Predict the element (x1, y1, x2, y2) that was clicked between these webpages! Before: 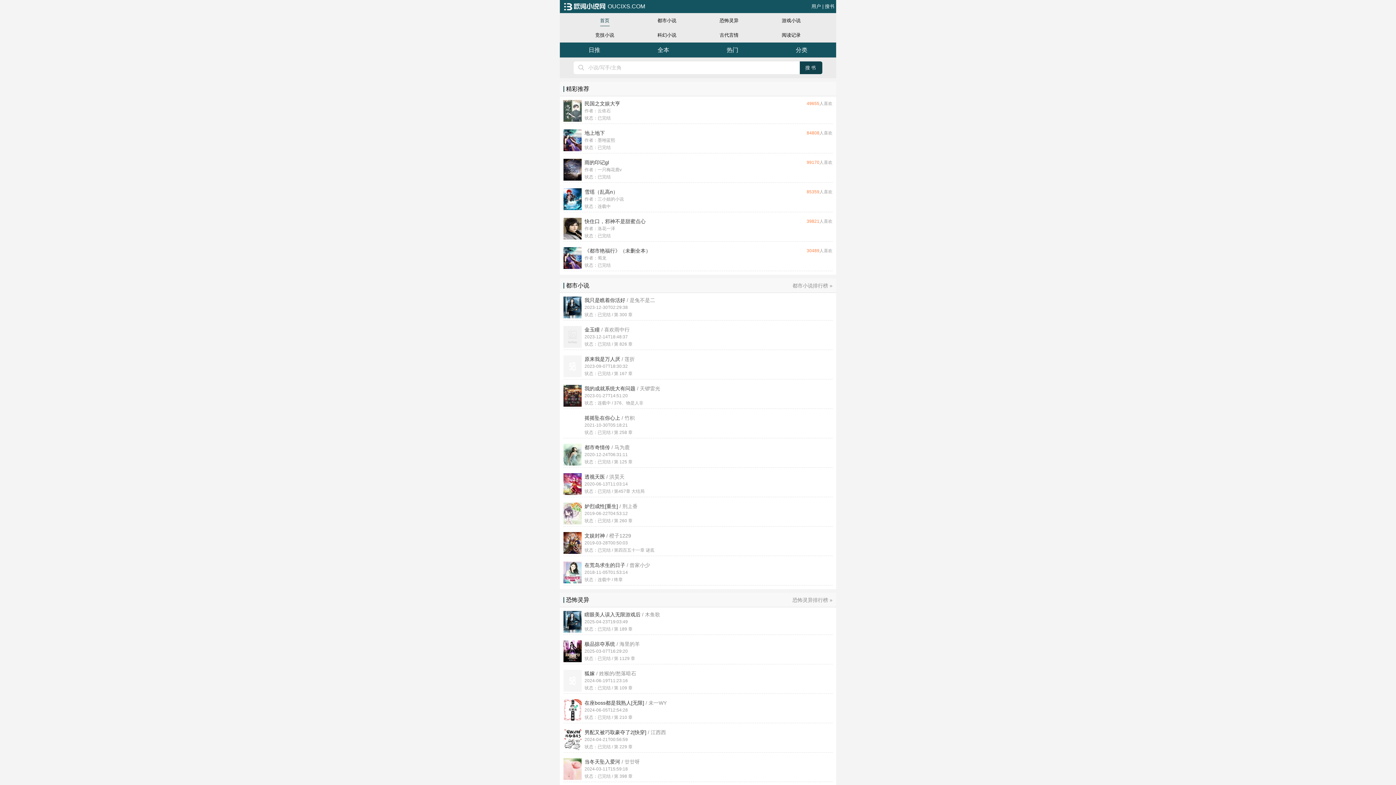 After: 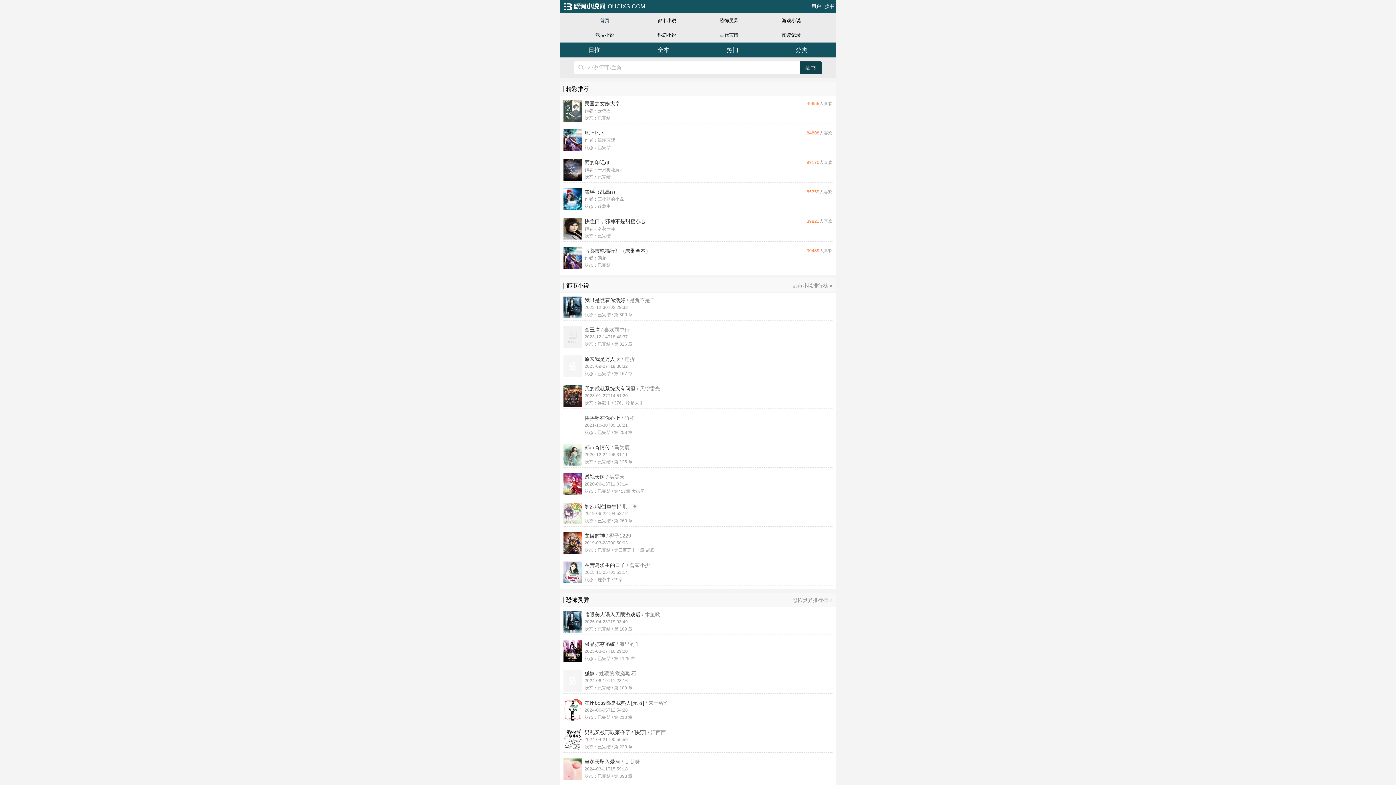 Action: bbox: (767, 42, 836, 57) label: 分类